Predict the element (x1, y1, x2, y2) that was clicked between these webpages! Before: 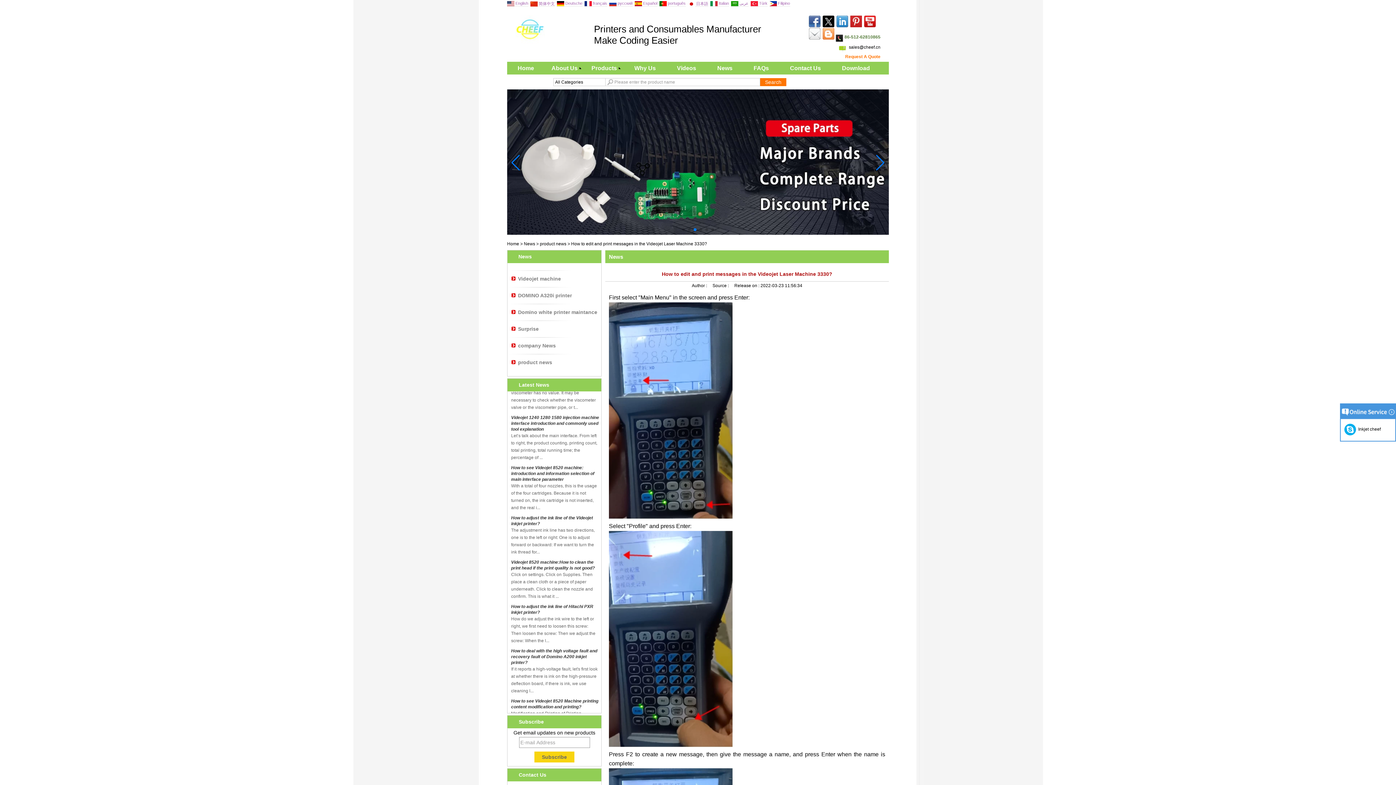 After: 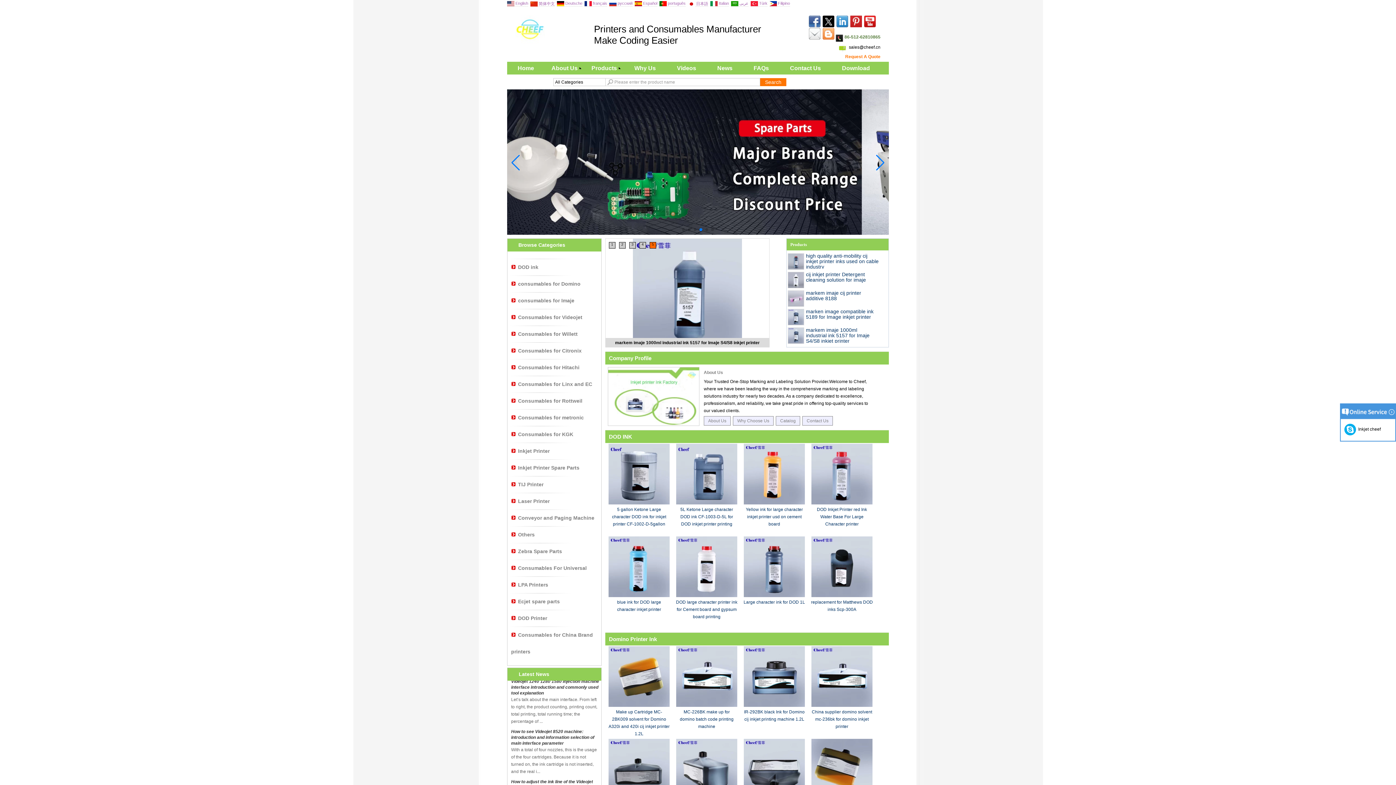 Action: bbox: (515, 39, 544, 44)